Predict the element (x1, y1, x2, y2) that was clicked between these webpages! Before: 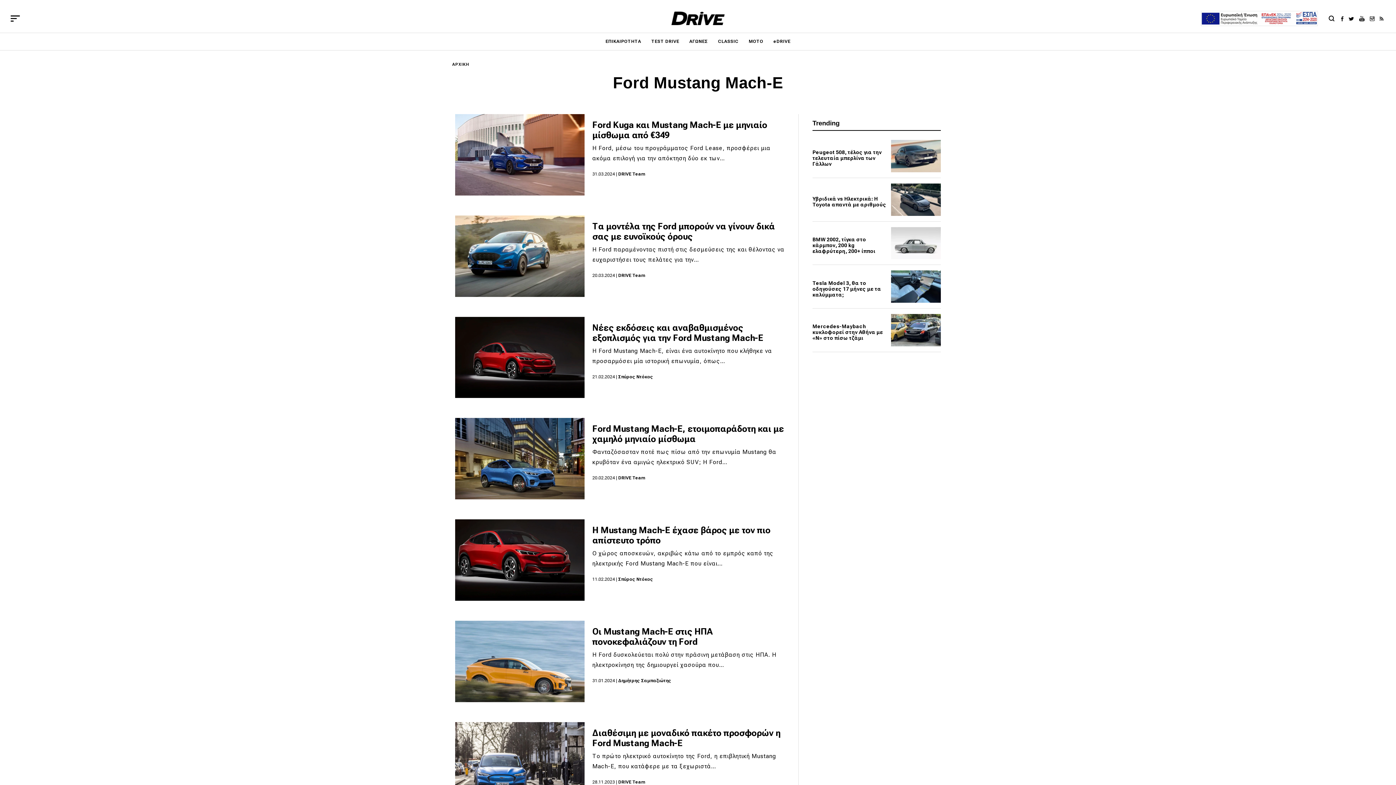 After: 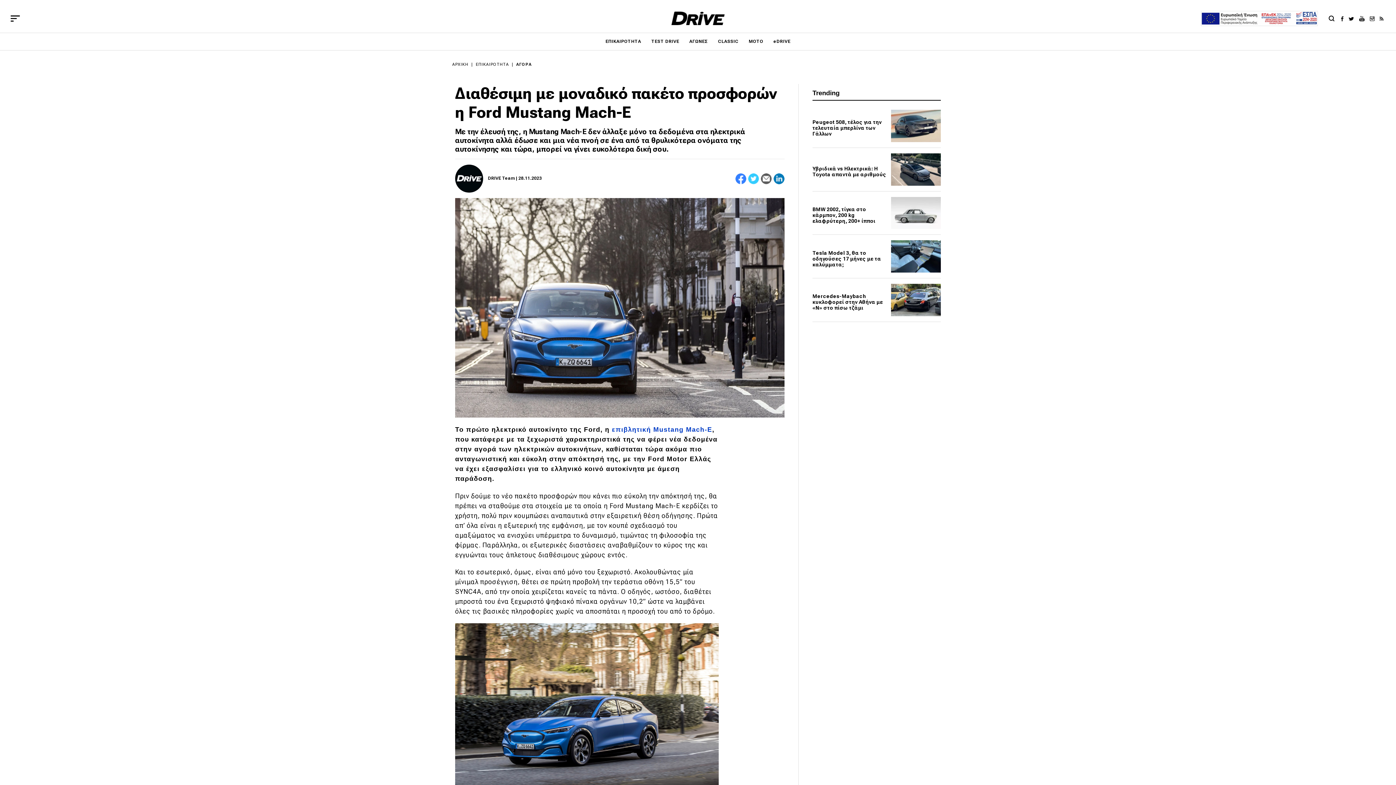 Action: label: Διαθέσιμη με μοναδικό πακέτο προσφορών η Ford Mustang Mach-Ε bbox: (592, 728, 780, 748)